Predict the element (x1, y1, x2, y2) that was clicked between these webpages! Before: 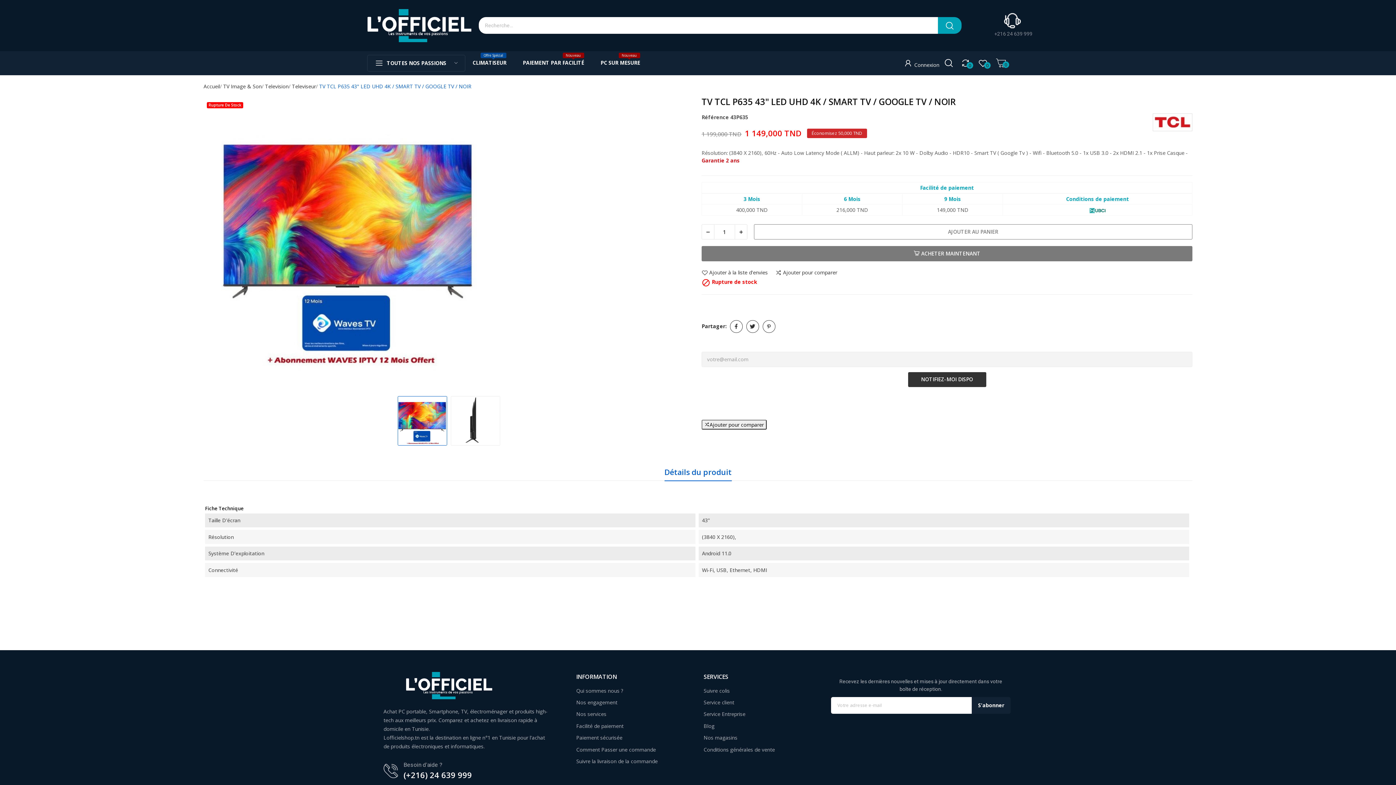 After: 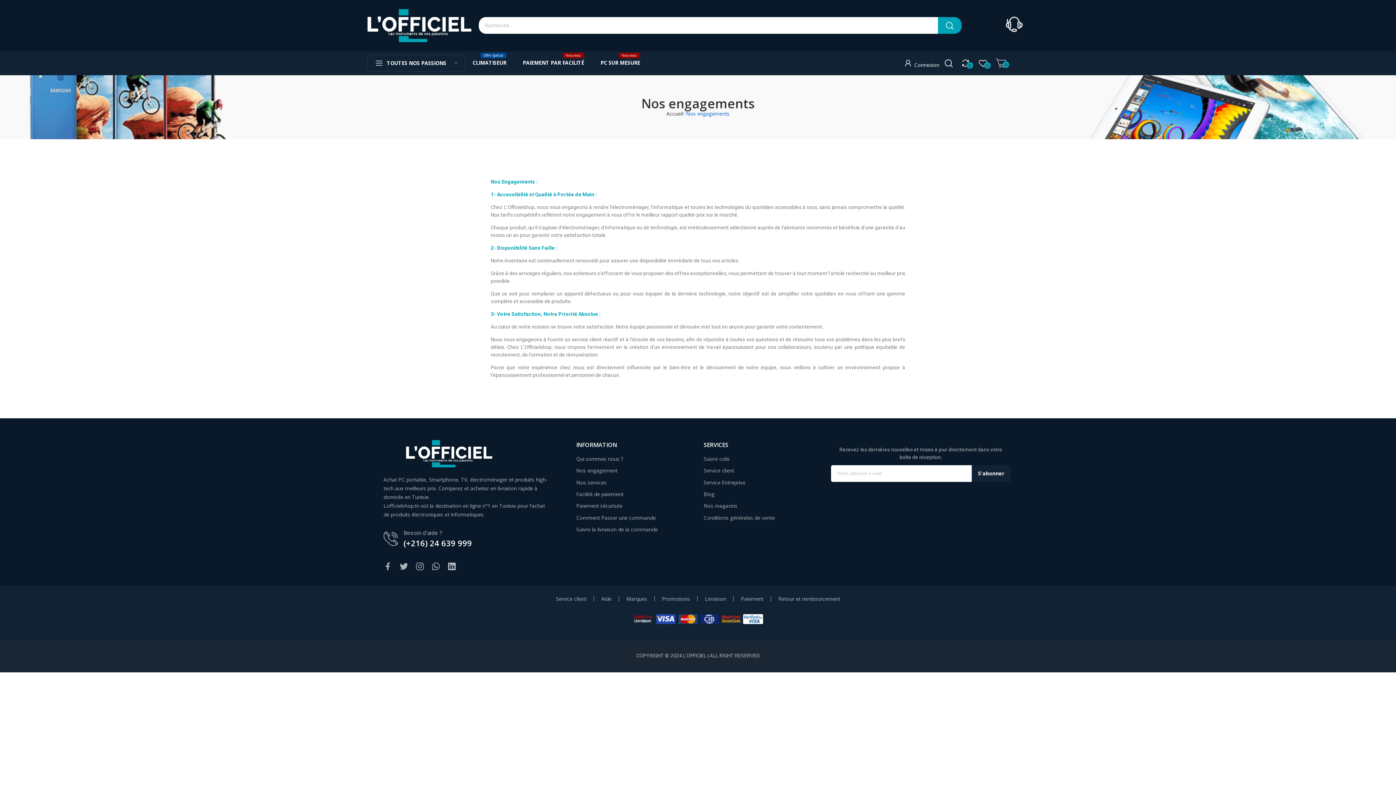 Action: label: Nos engagement bbox: (576, 698, 617, 706)